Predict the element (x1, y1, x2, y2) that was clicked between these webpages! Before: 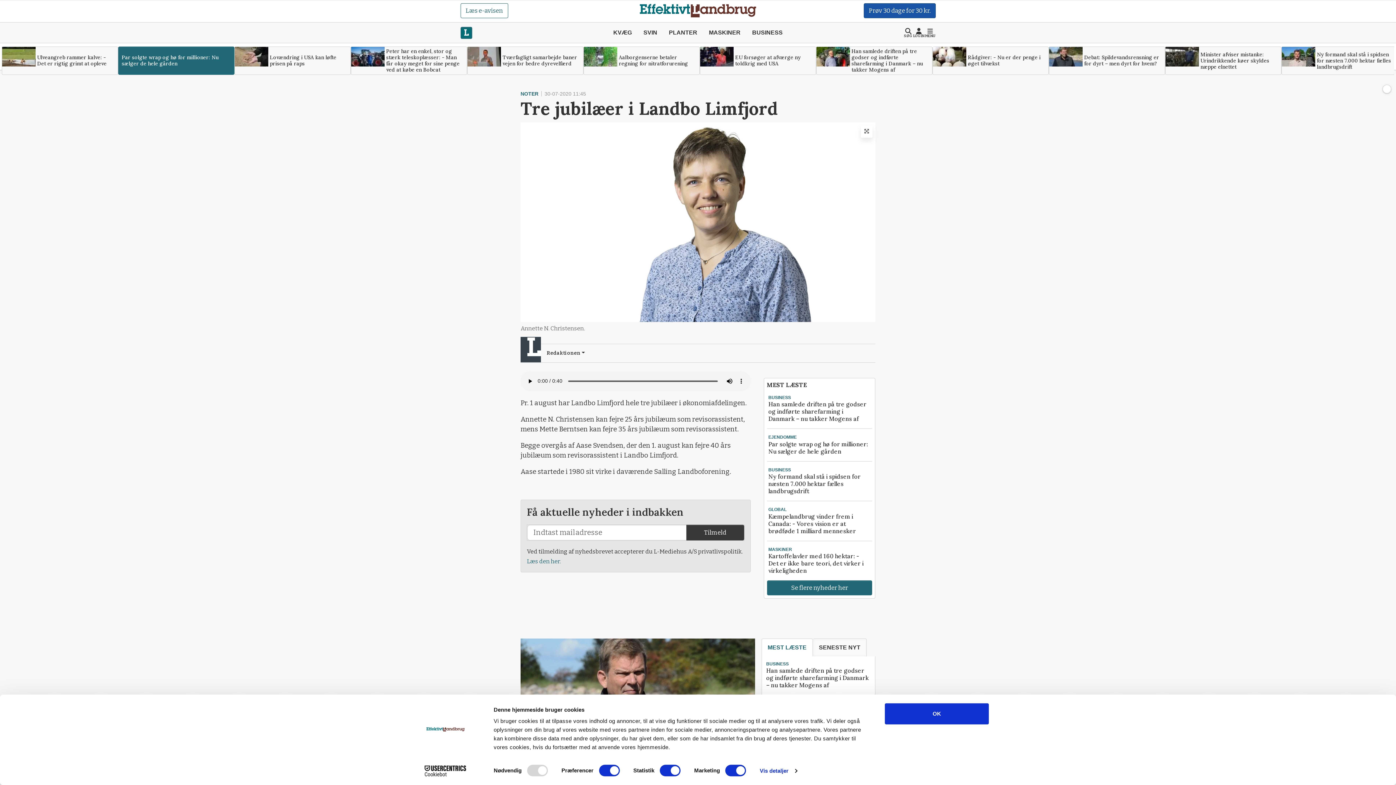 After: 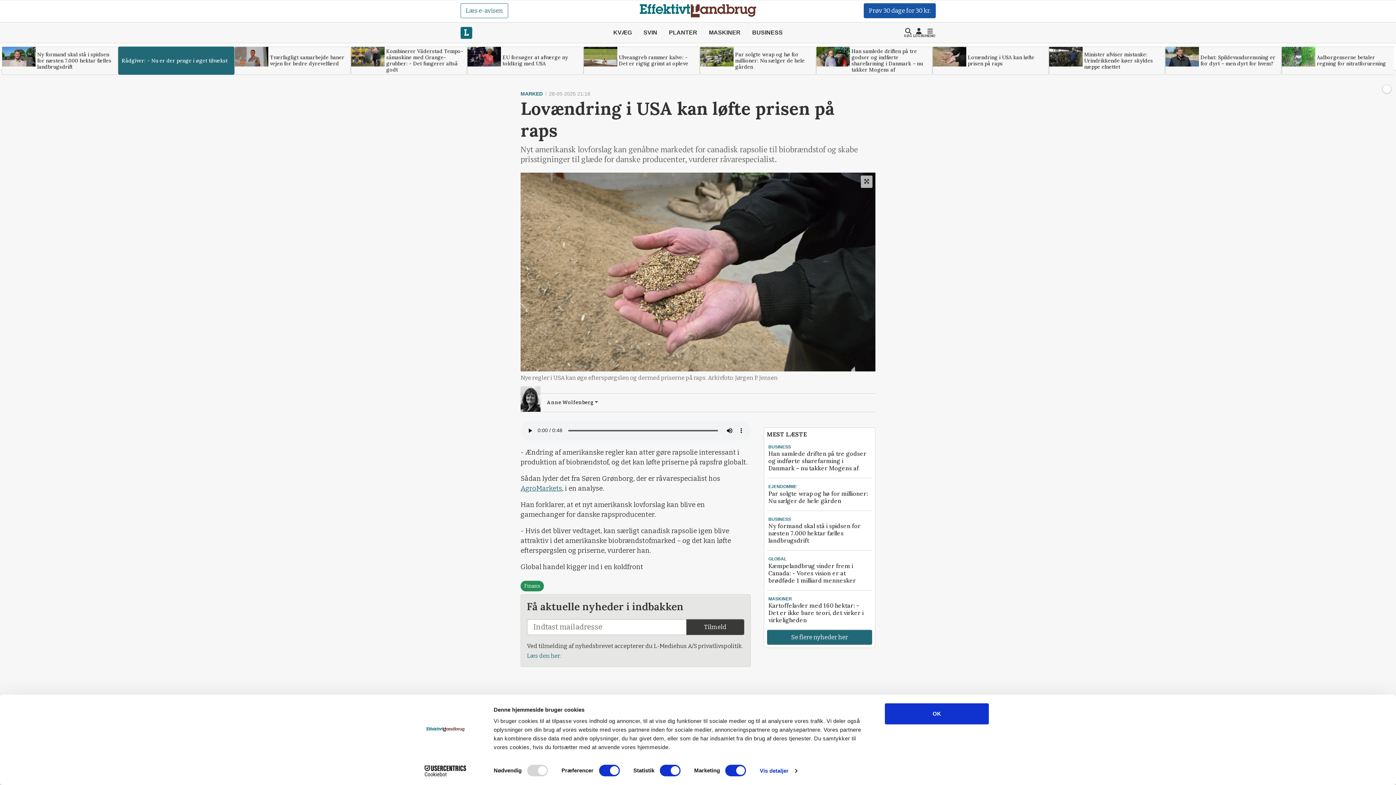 Action: bbox: (234, 46, 350, 74) label: Lovændring i USA kan løfte prisen på raps